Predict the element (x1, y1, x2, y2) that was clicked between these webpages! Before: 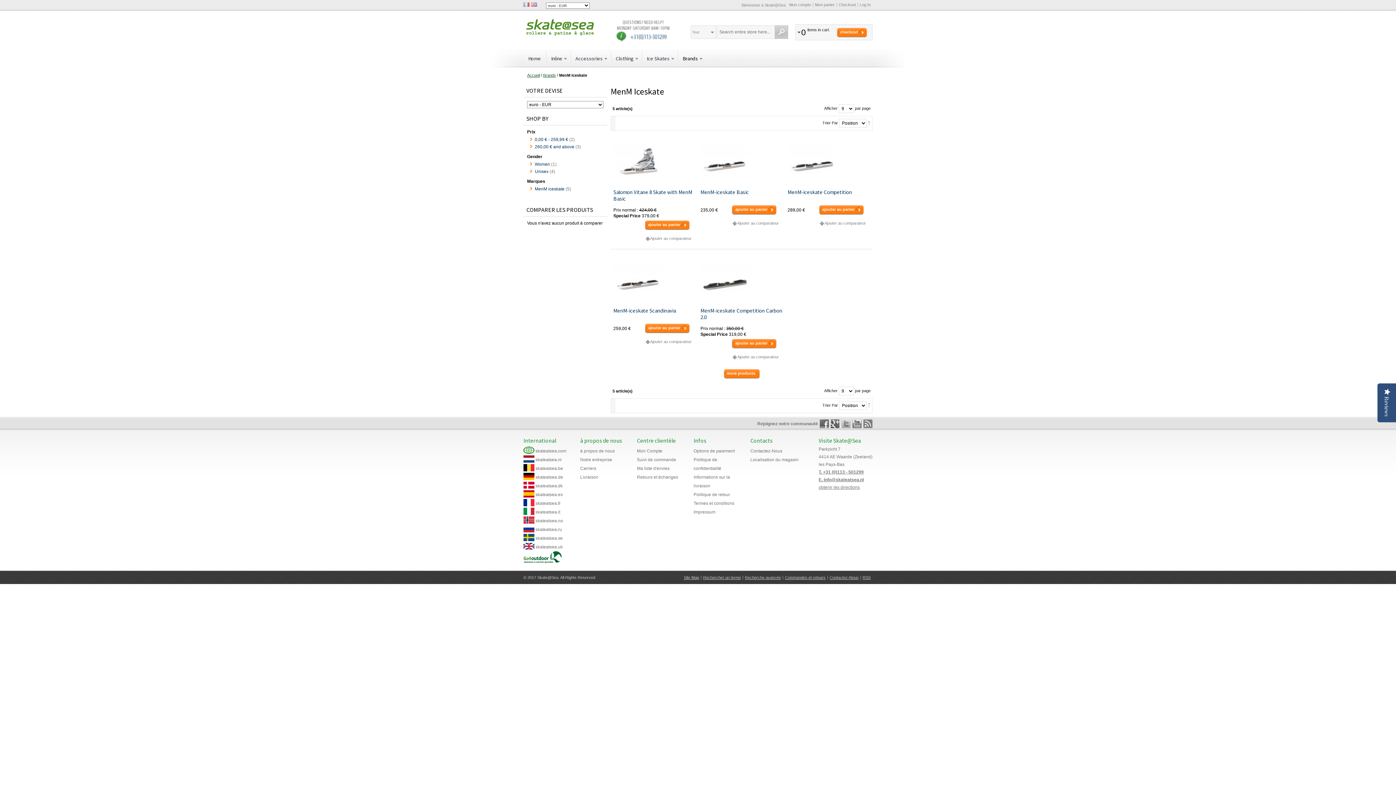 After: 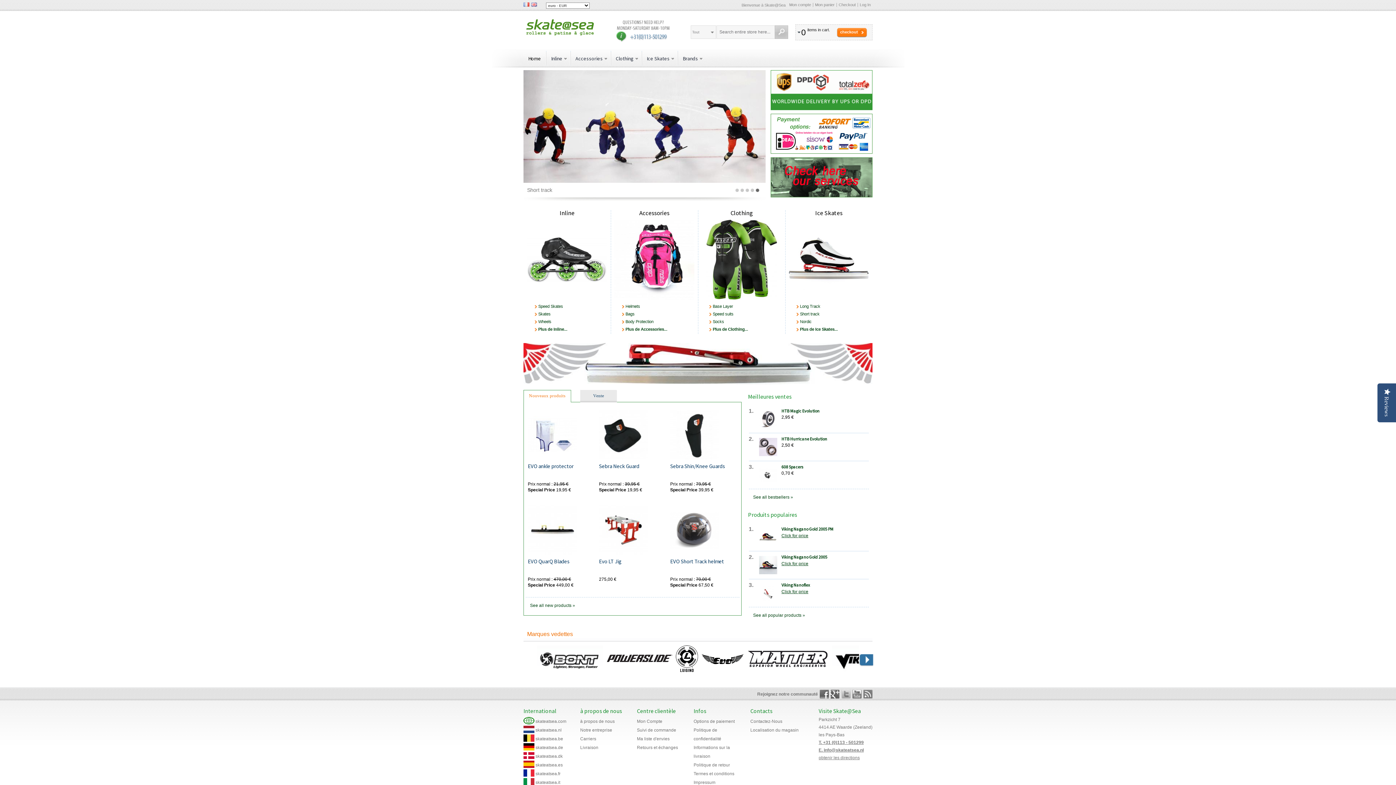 Action: label: Home bbox: (523, 49, 545, 66)